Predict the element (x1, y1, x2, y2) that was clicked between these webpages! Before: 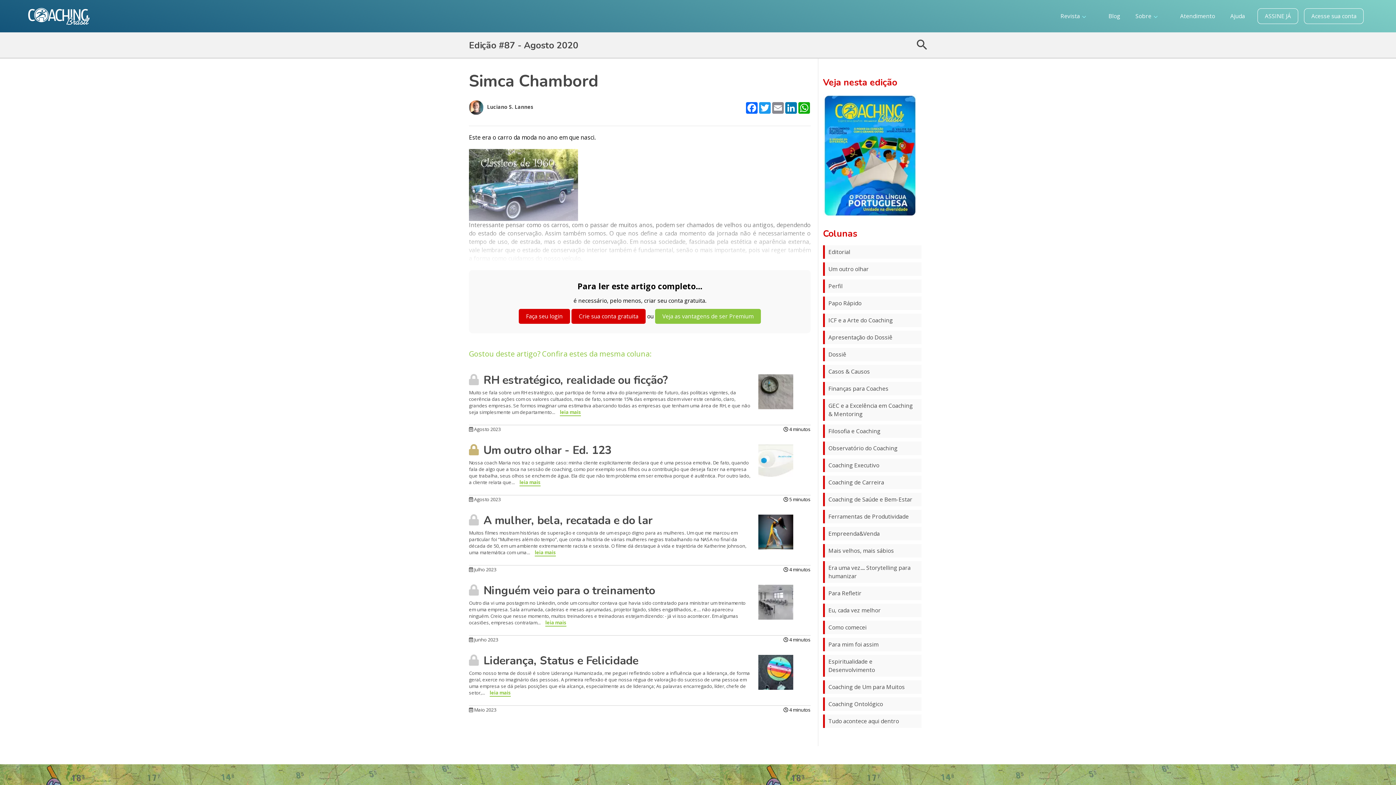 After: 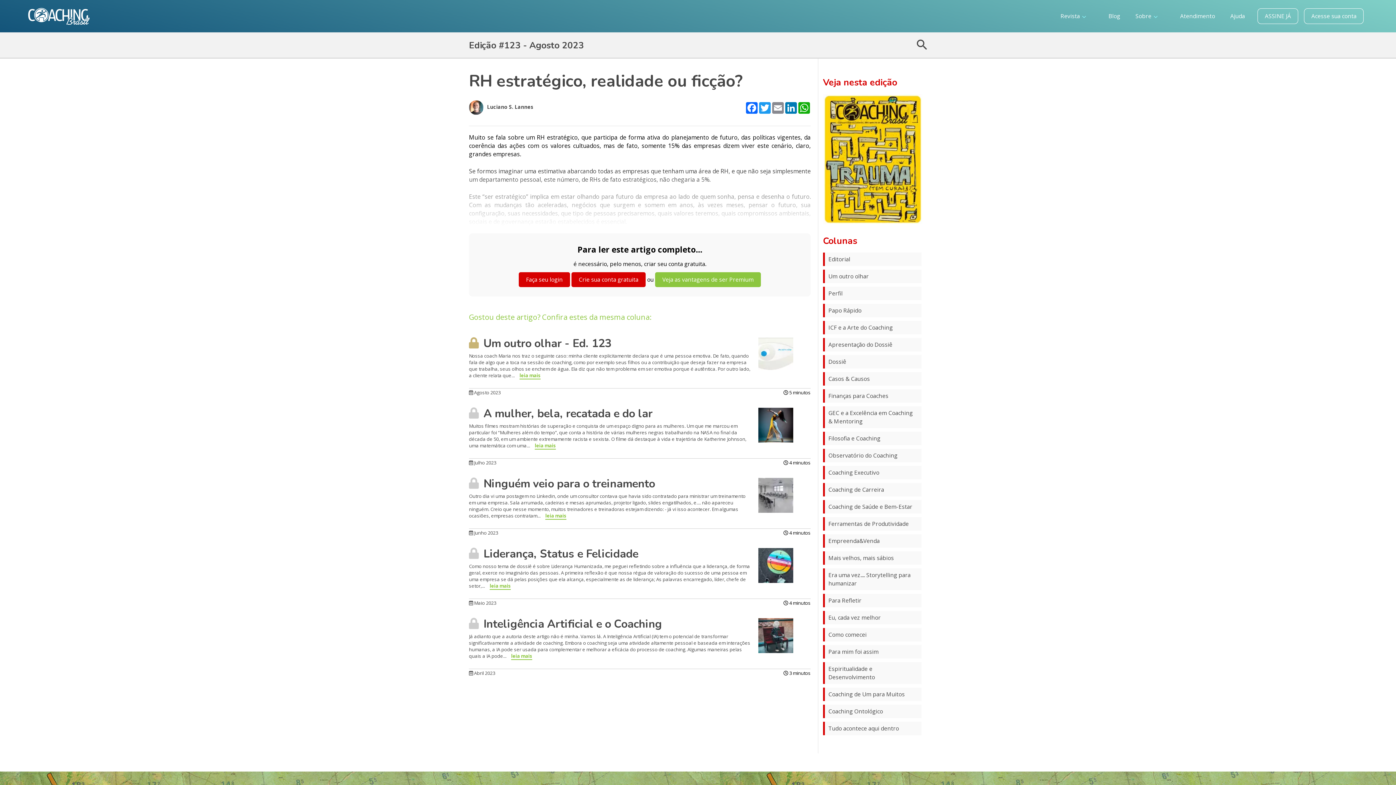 Action: label:  RH estratégico, realidade ou ficção? bbox: (469, 372, 668, 388)